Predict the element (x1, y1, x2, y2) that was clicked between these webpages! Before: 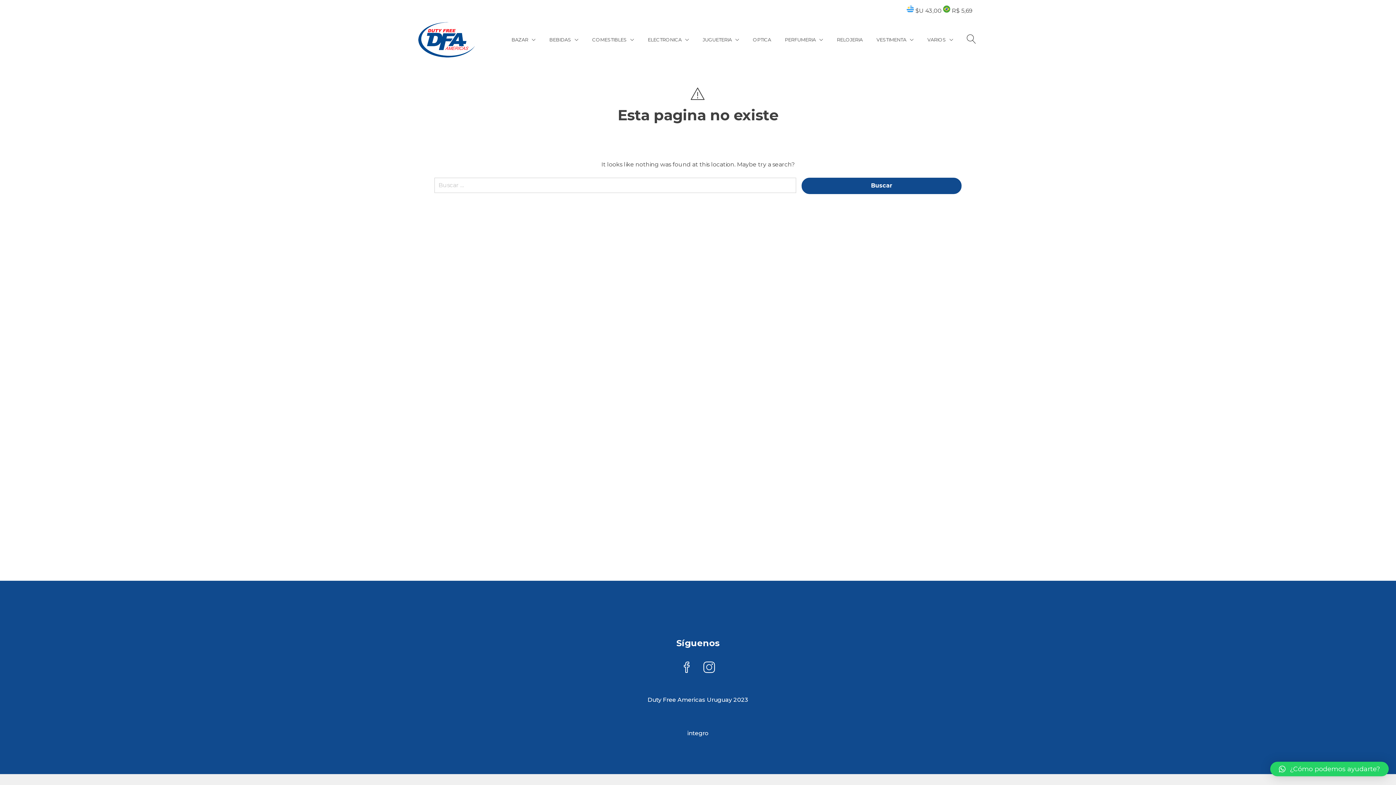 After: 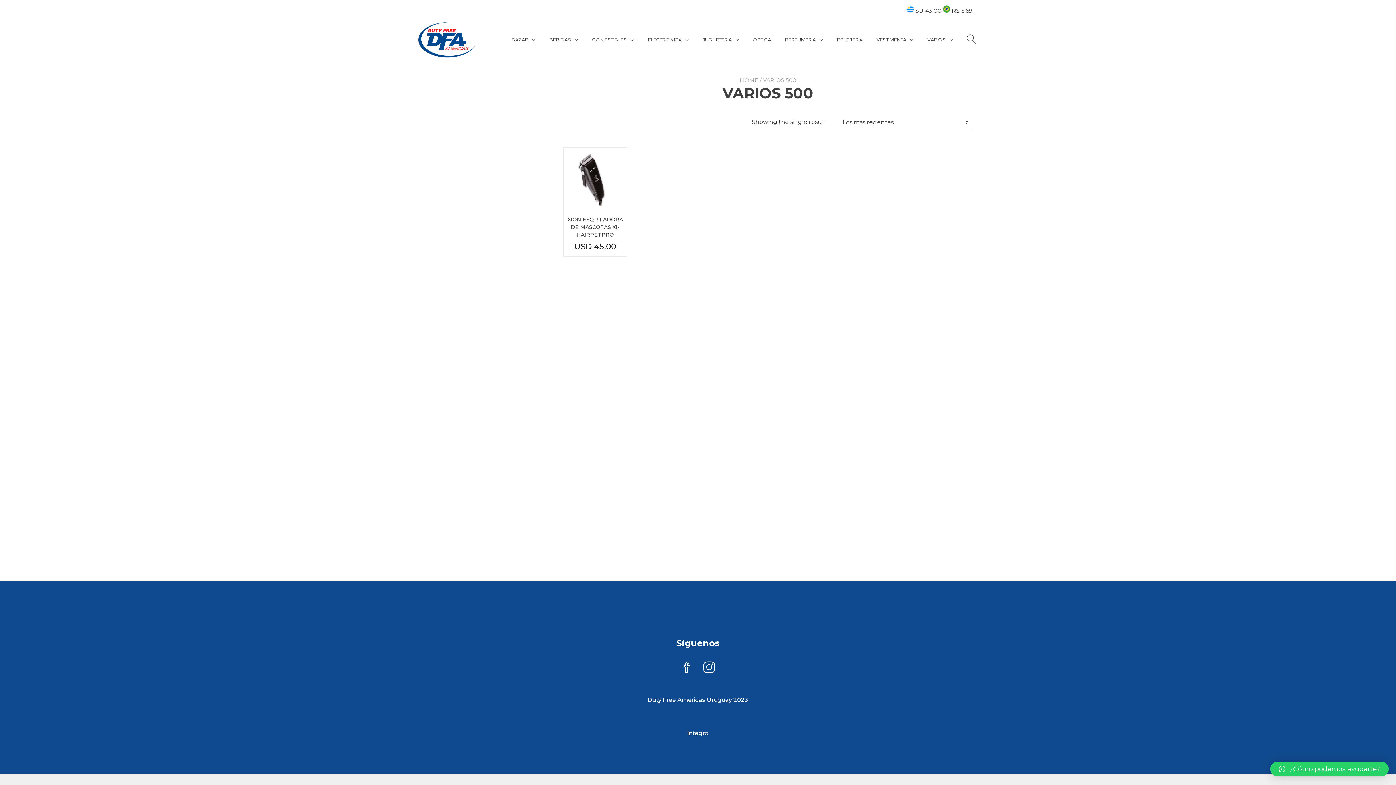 Action: label: VARIOS bbox: (927, 36, 953, 43)